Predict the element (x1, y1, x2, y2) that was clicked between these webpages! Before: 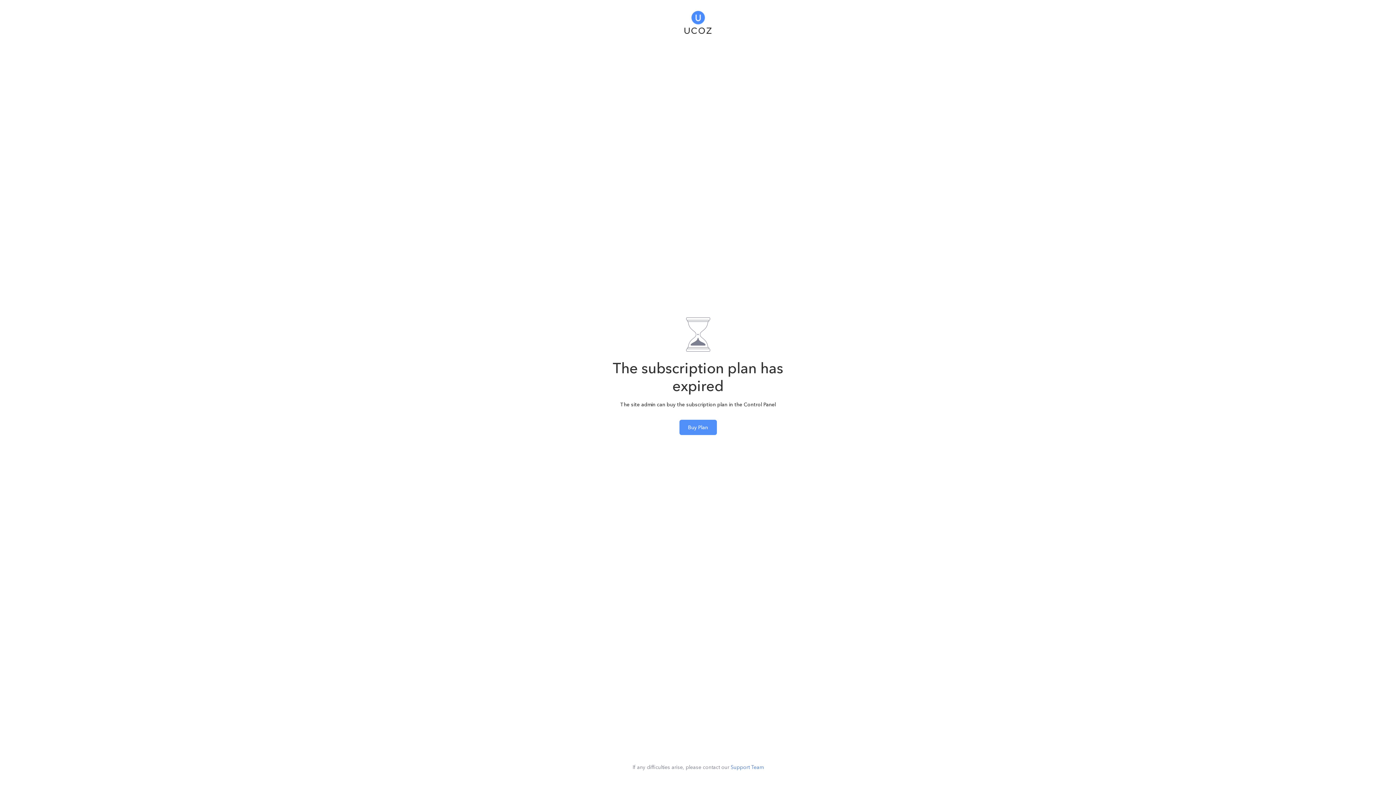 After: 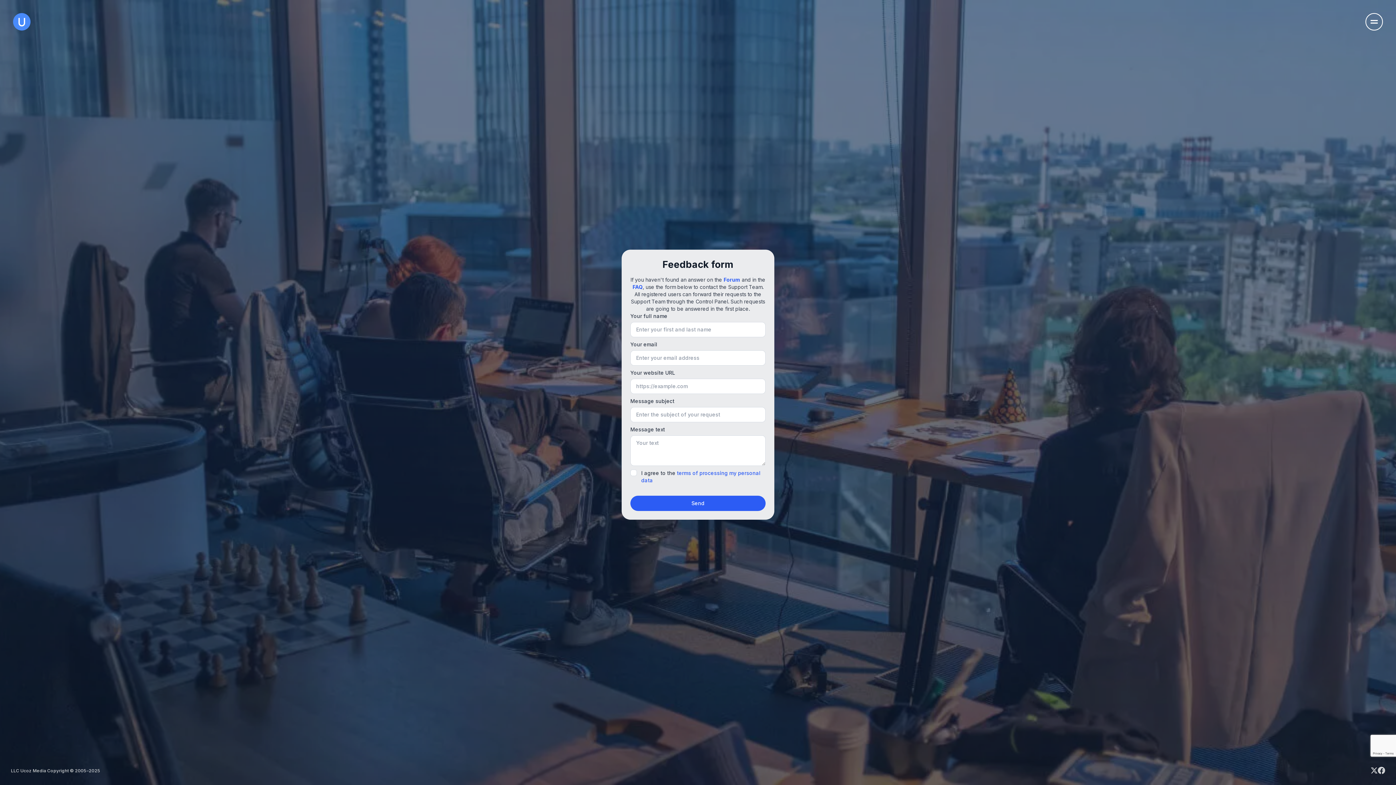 Action: bbox: (730, 764, 763, 770) label: Support Team